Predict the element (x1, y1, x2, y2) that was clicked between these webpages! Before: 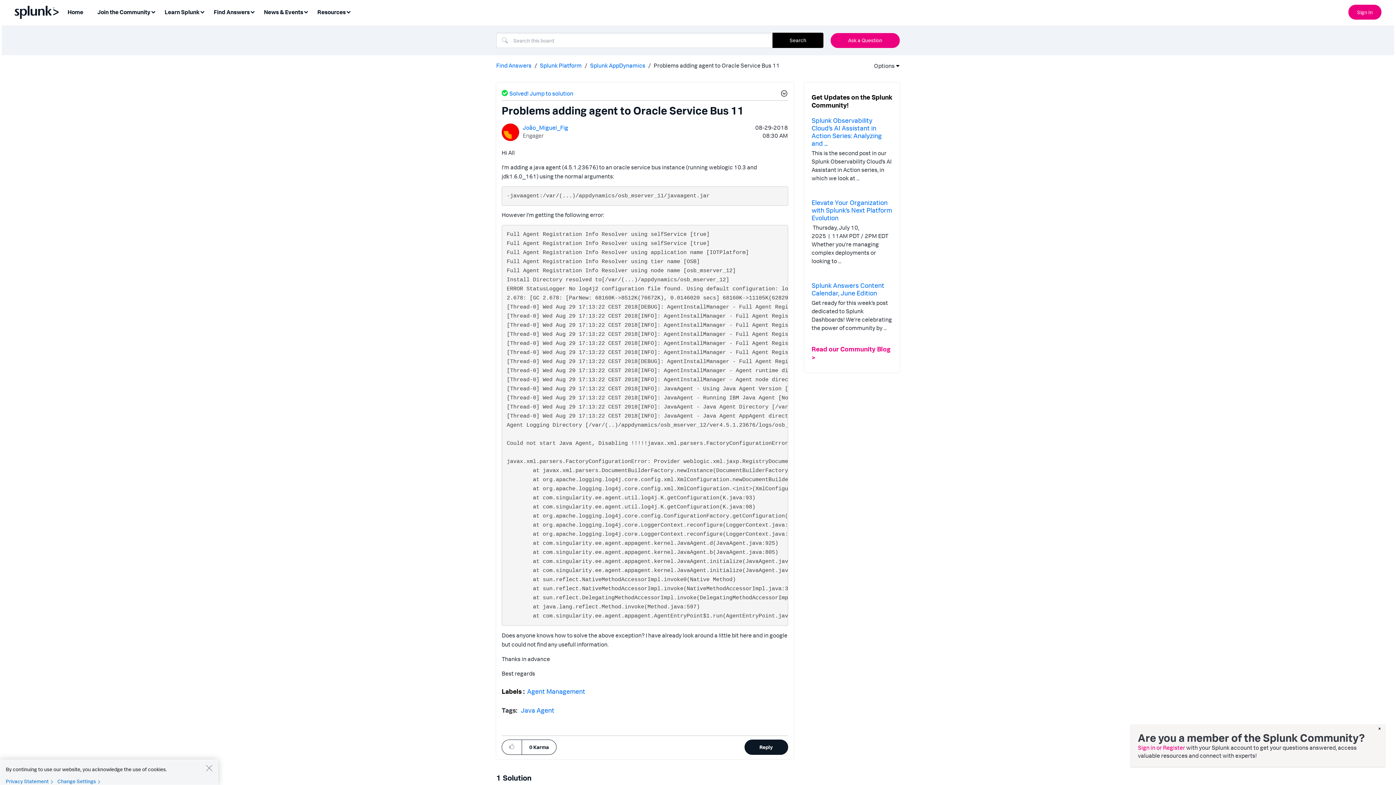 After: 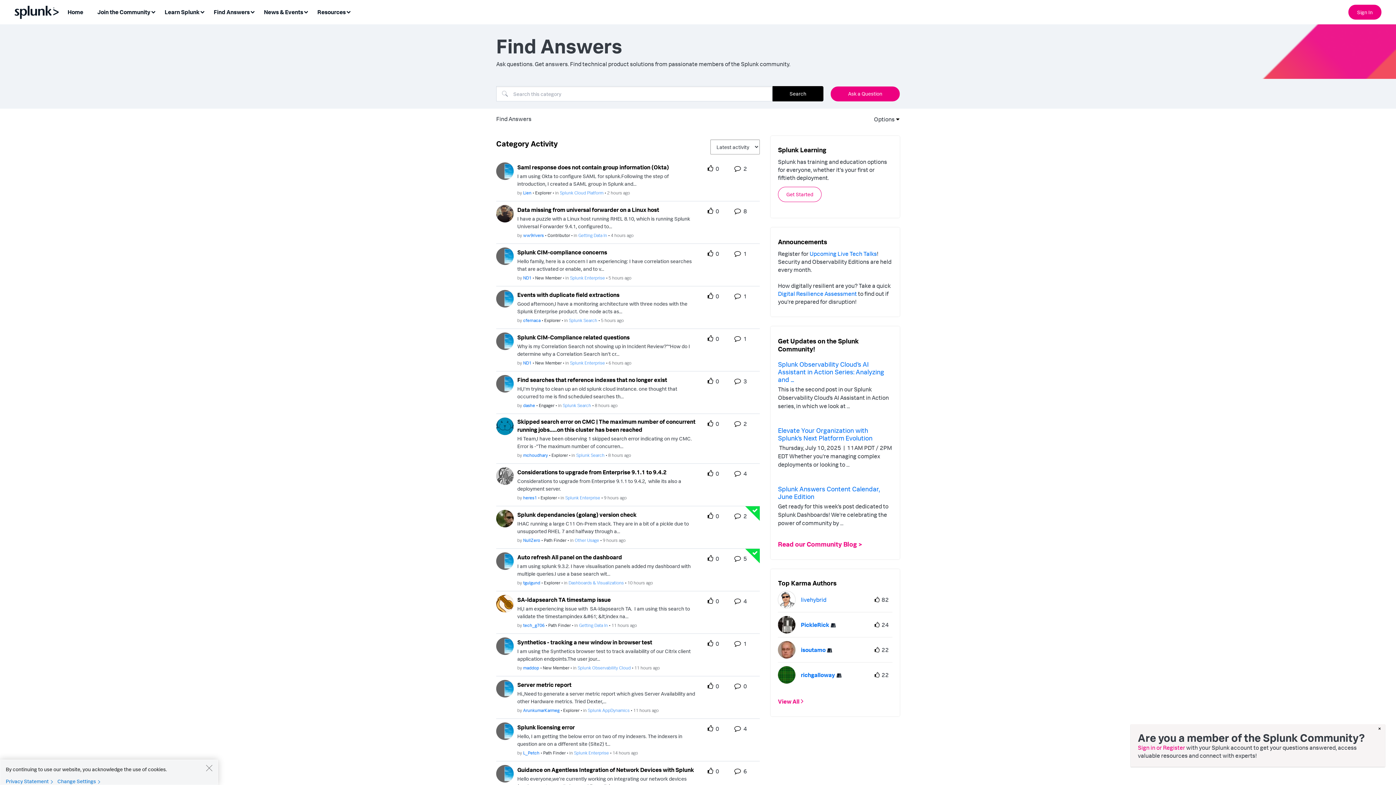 Action: bbox: (209, 5, 258, 19) label: Find Answers